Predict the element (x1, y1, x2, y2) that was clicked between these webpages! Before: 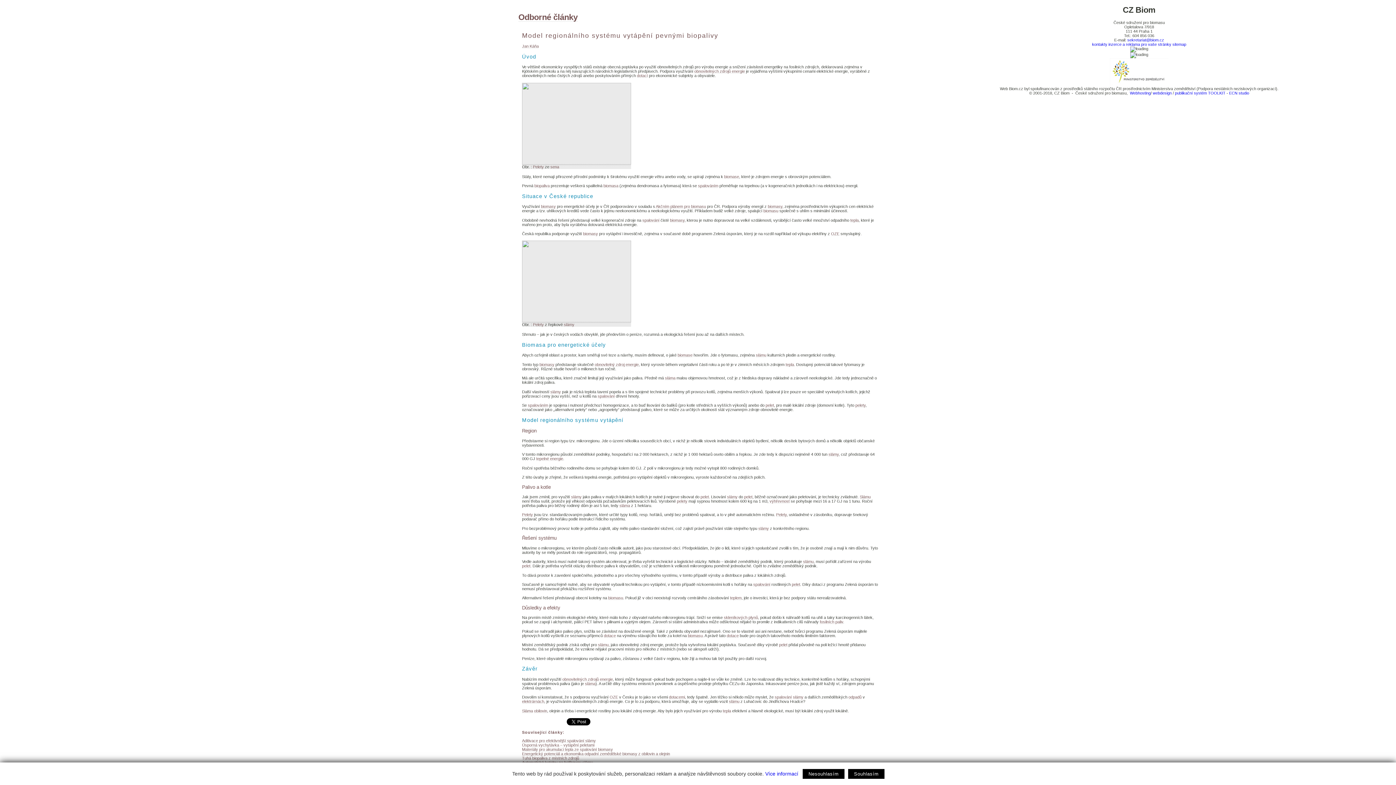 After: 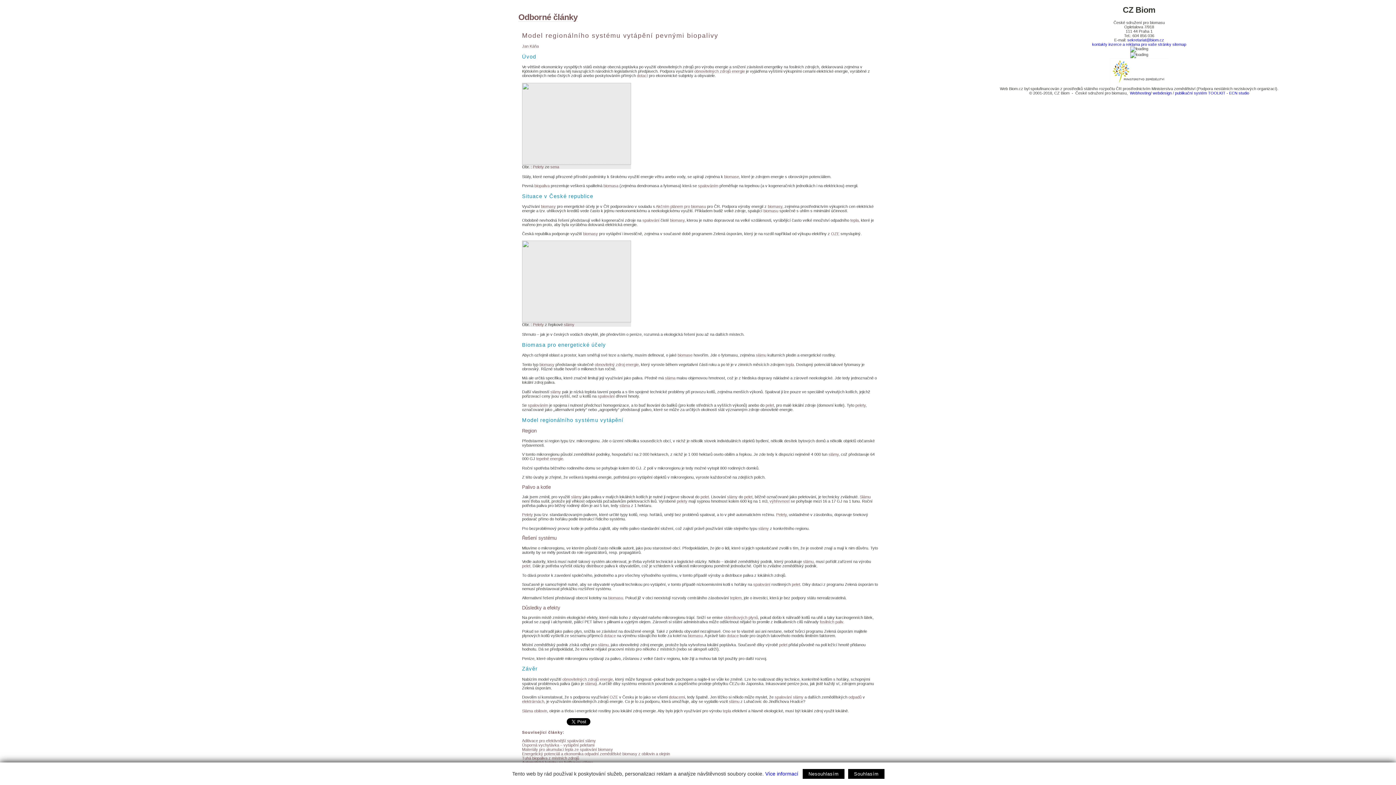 Action: label: skleníkových plynů bbox: (724, 615, 758, 620)